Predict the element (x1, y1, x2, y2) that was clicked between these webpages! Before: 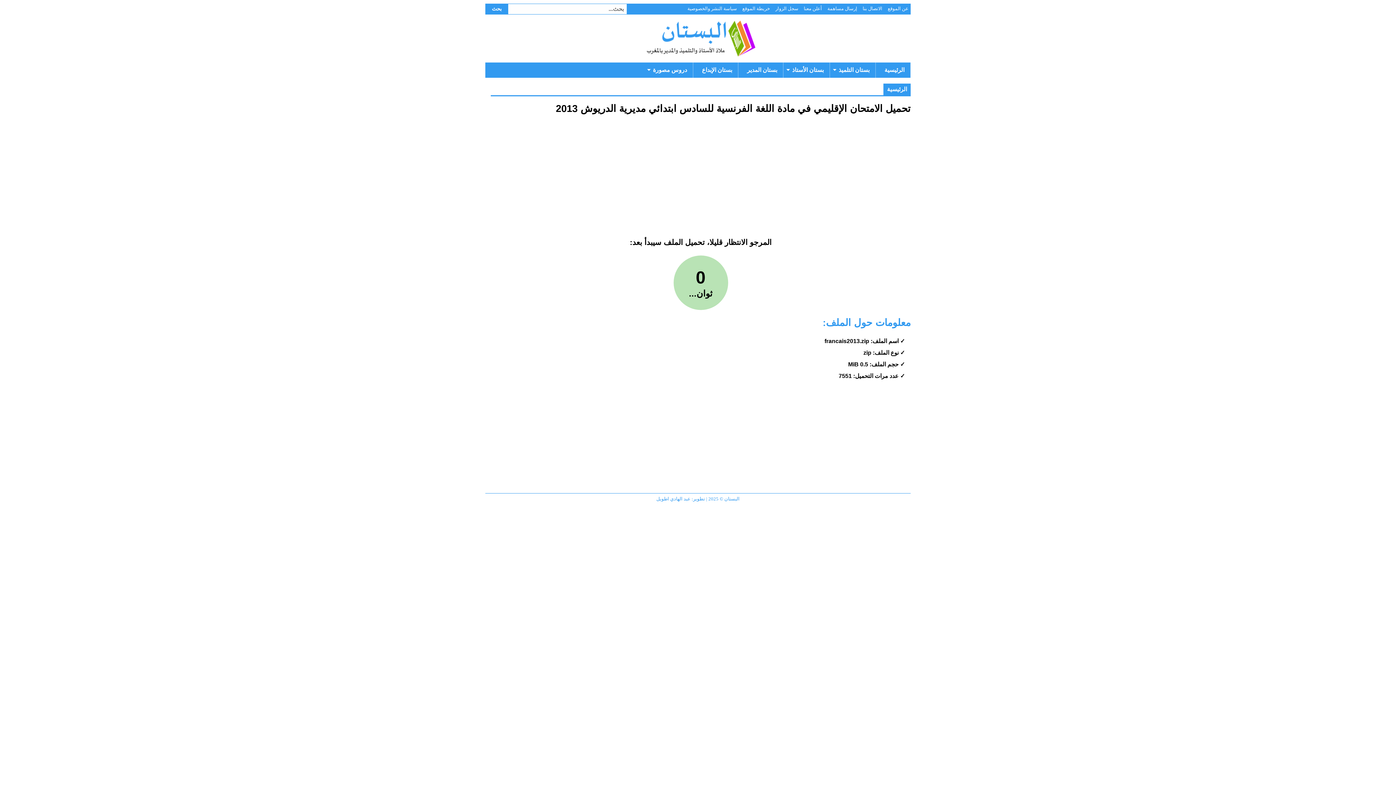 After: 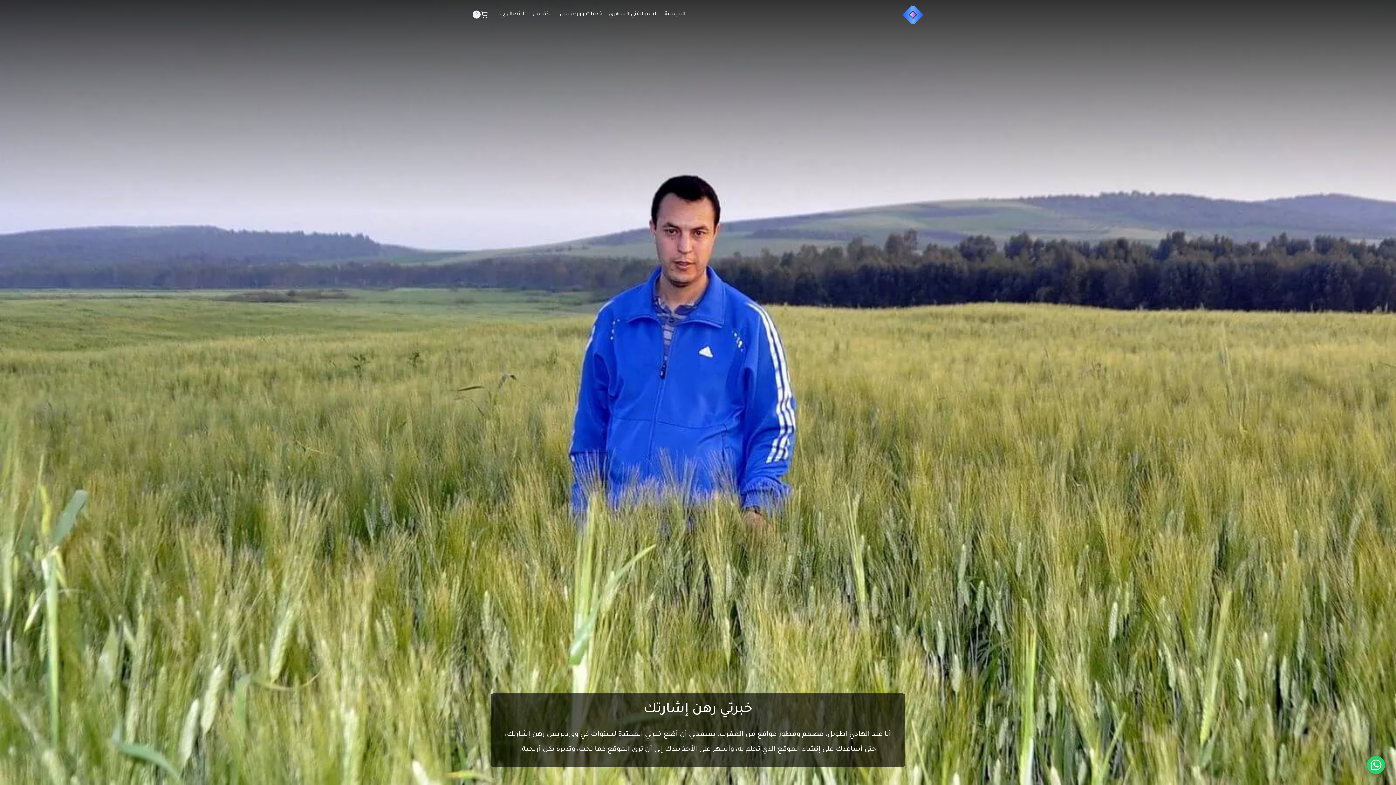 Action: bbox: (656, 496, 690, 501) label: عبد الهادي اطويل